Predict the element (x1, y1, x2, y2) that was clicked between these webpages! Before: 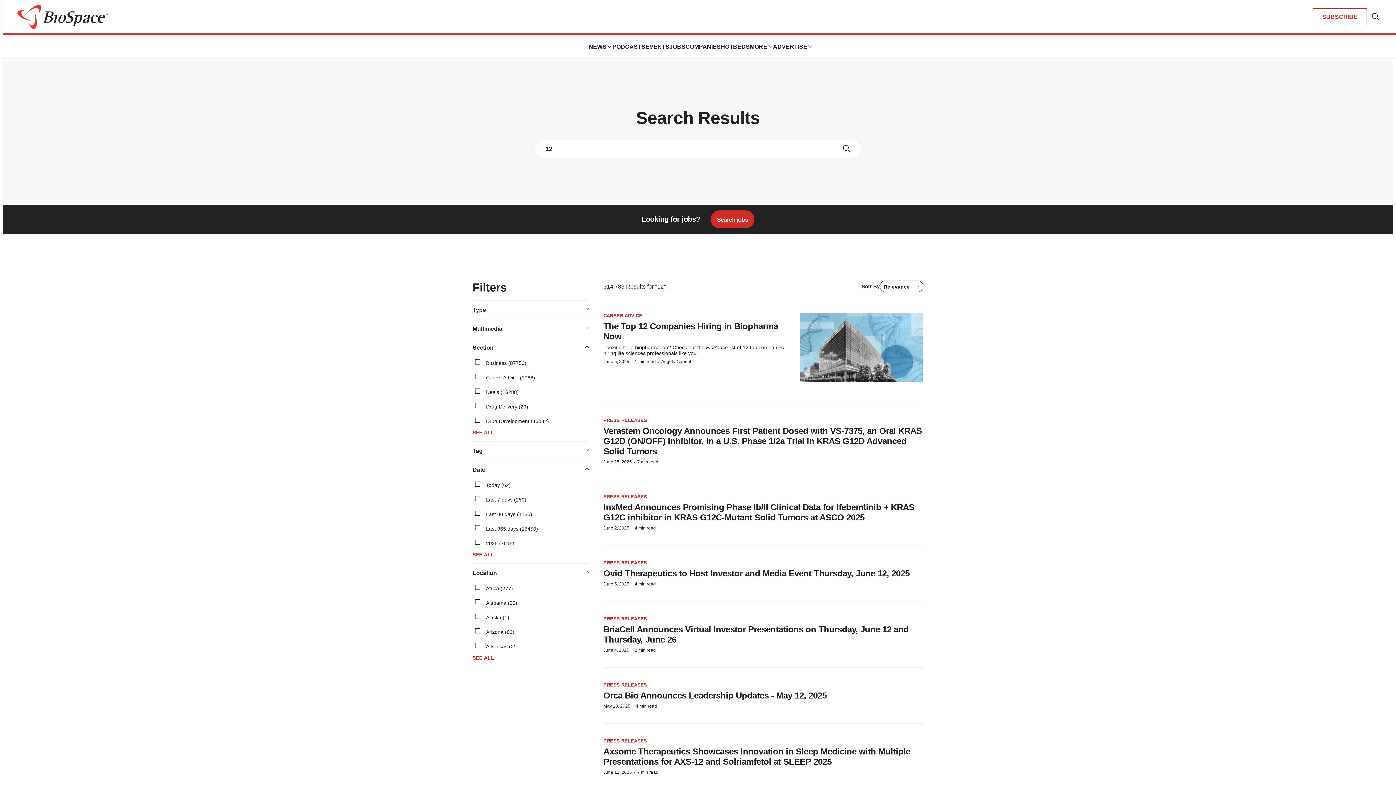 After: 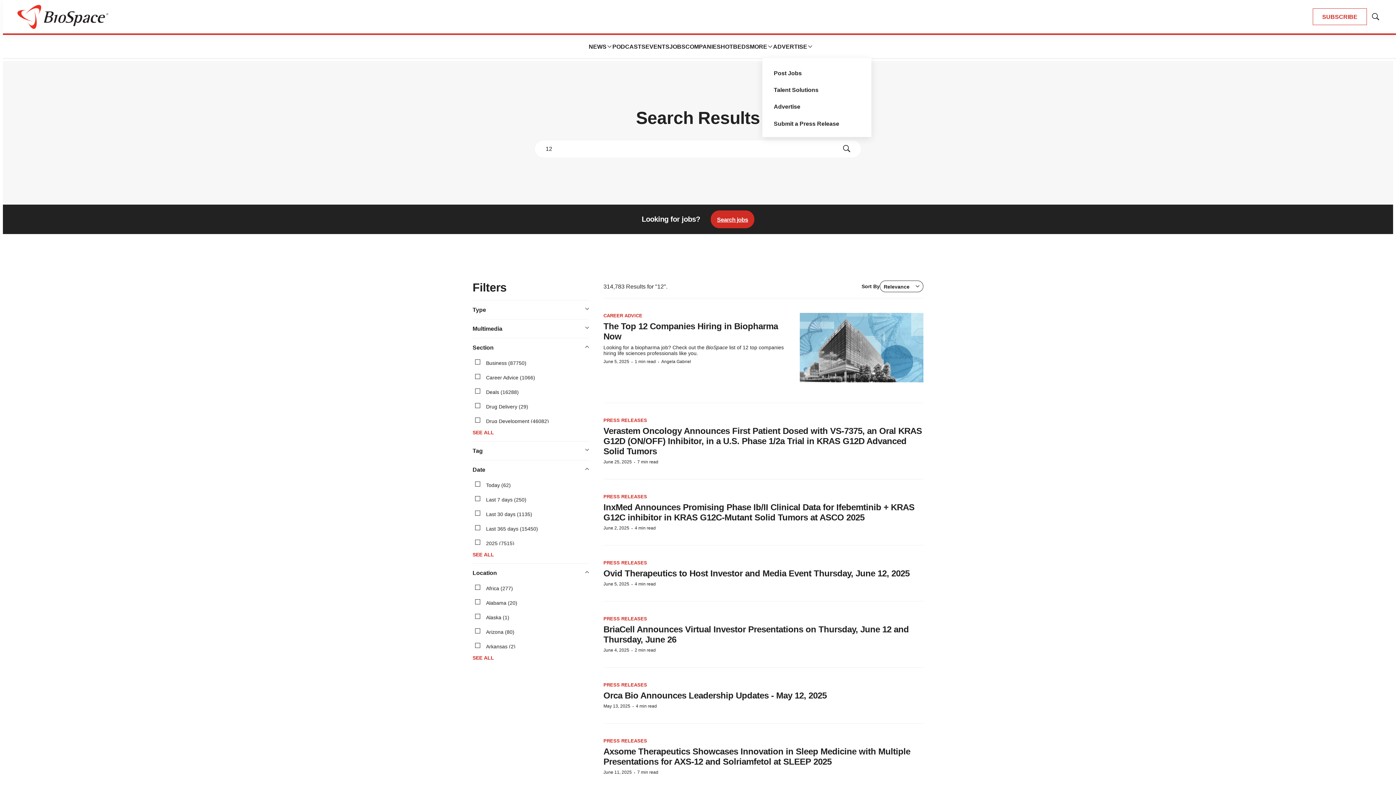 Action: label: More bbox: (807, 43, 813, 49)